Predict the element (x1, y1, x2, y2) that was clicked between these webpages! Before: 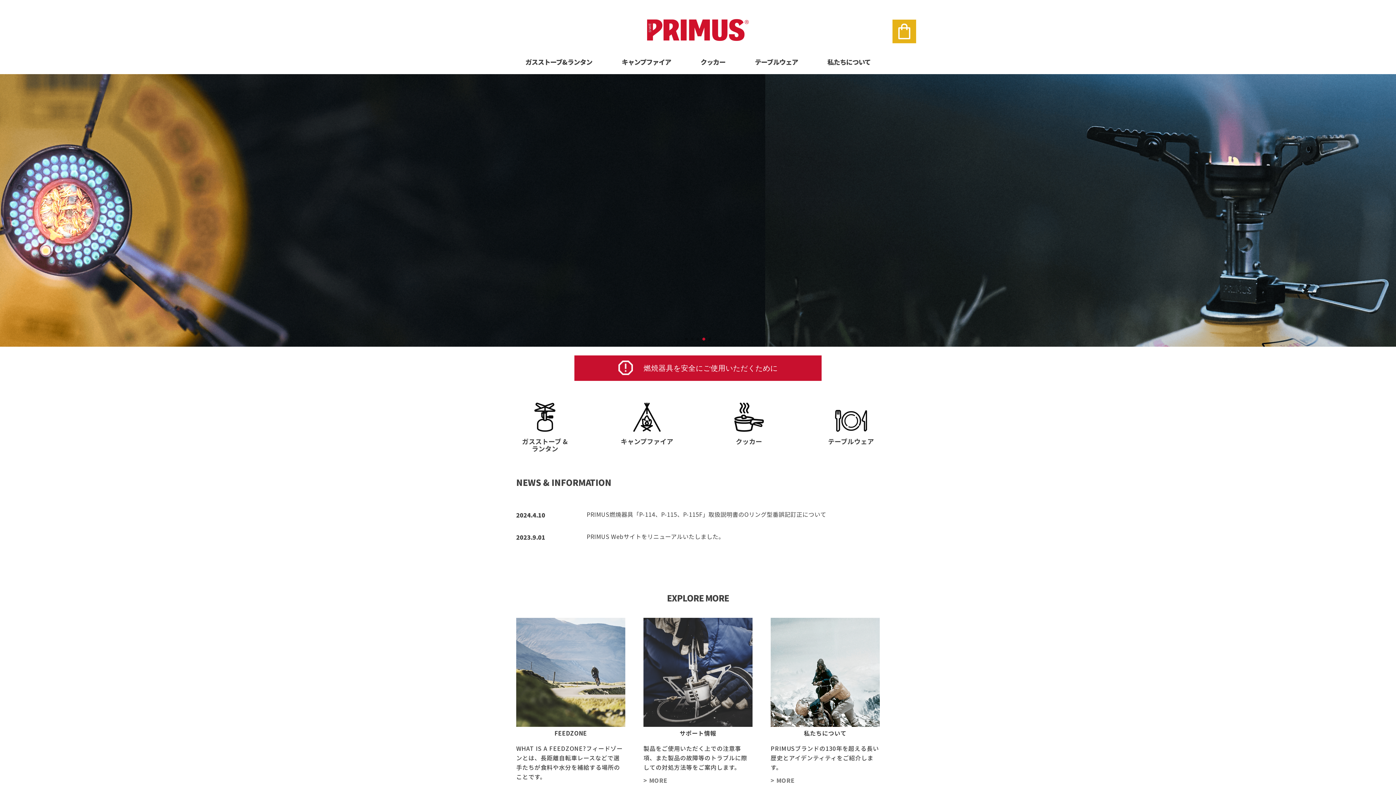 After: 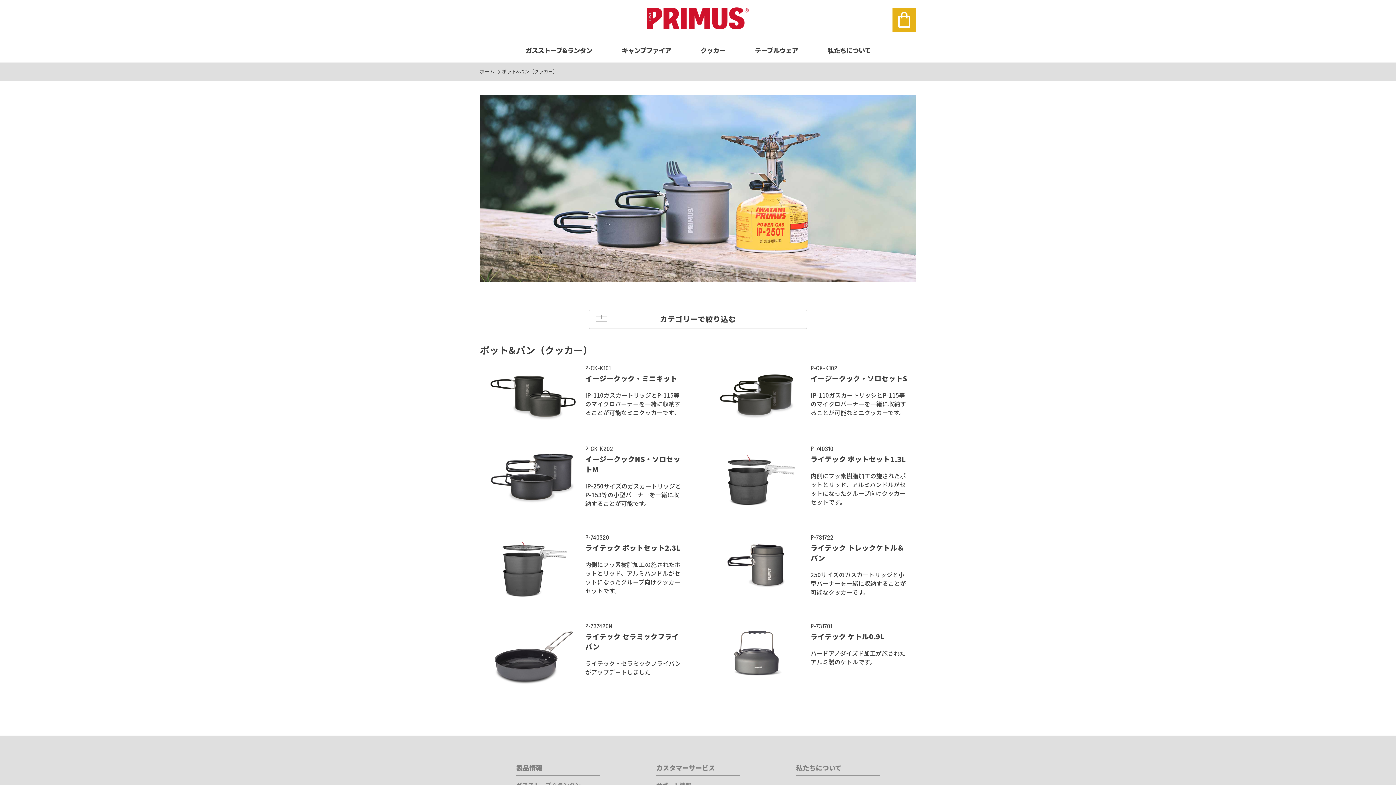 Action: label: クッカー bbox: (700, 55, 725, 68)